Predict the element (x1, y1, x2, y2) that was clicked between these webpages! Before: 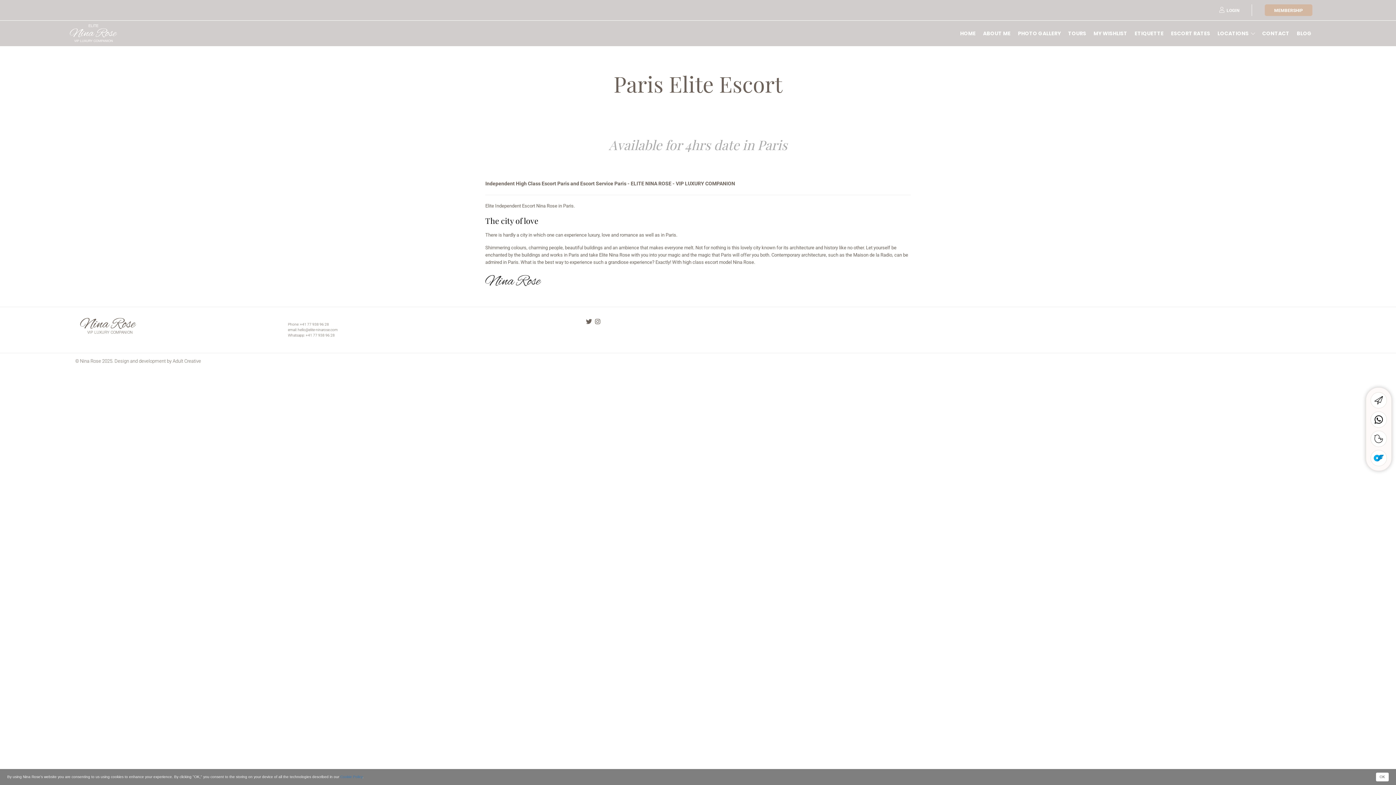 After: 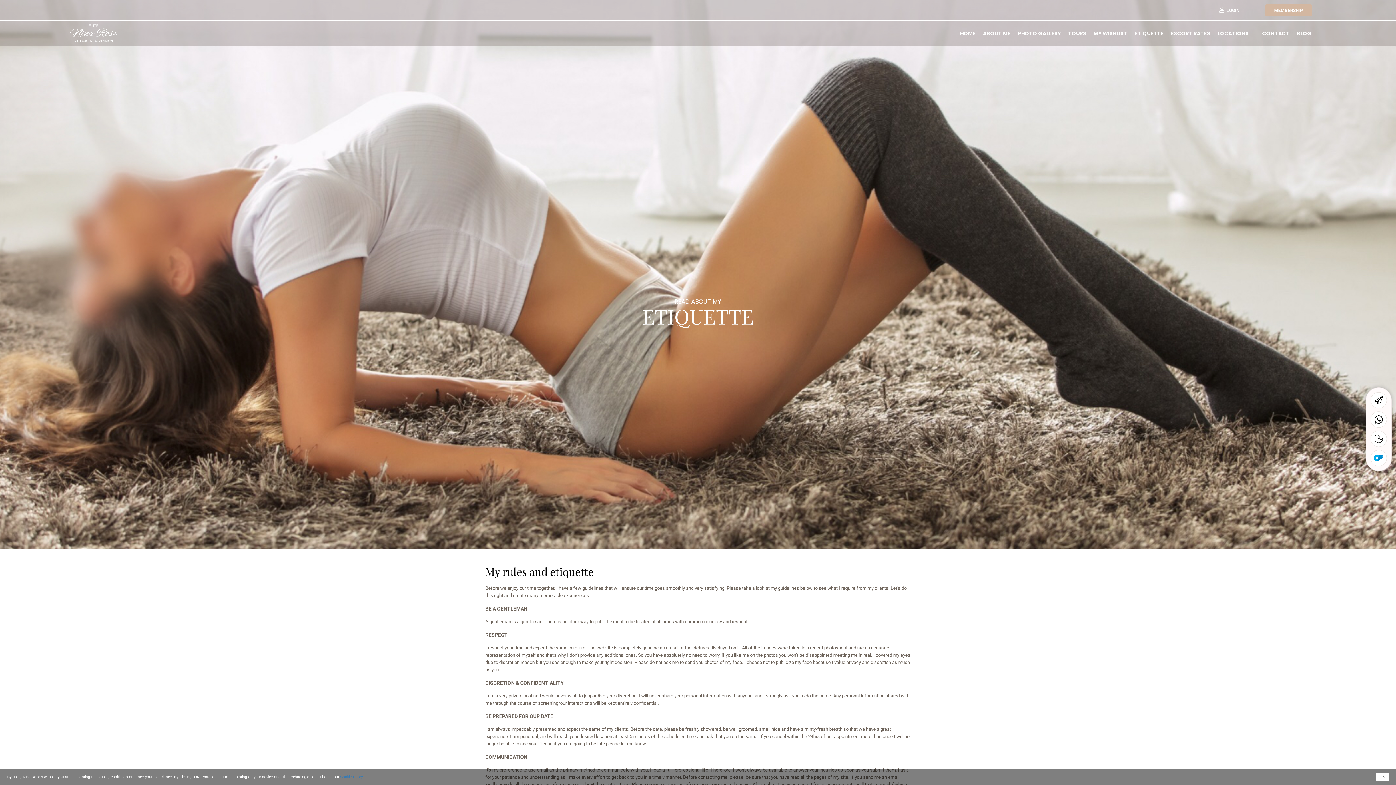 Action: bbox: (1131, 24, 1167, 42) label: ETIQUETTE